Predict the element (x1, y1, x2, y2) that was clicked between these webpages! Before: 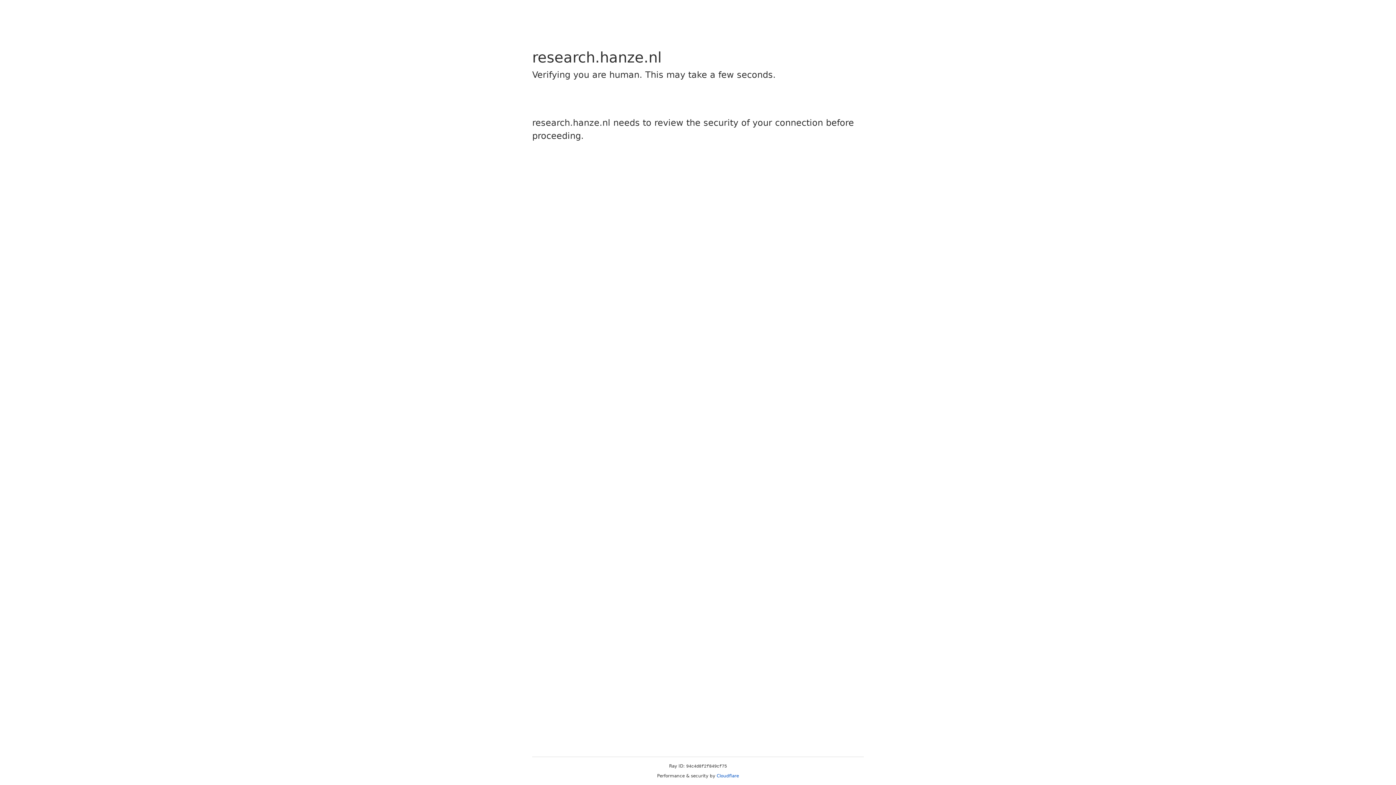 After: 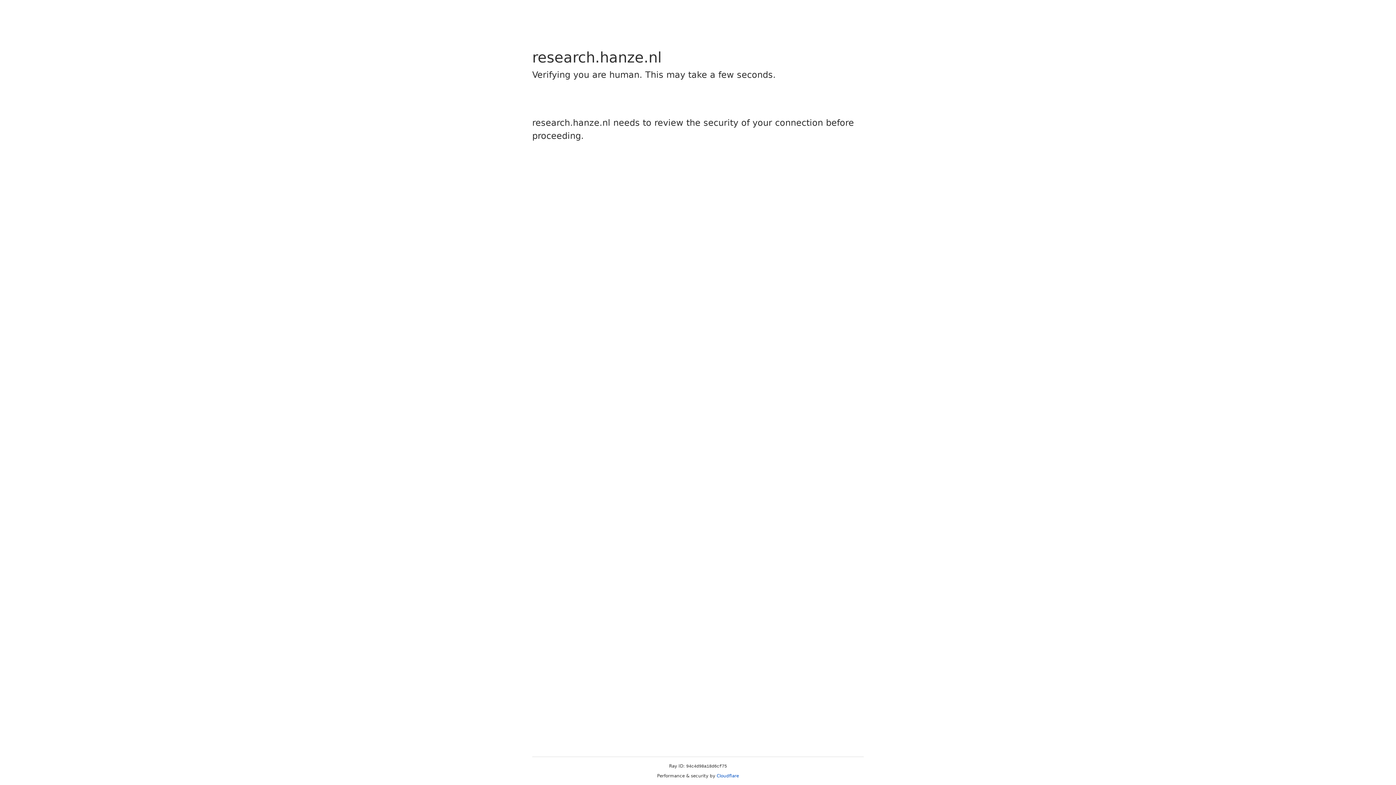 Action: bbox: (716, 773, 739, 778) label: Cloudflare